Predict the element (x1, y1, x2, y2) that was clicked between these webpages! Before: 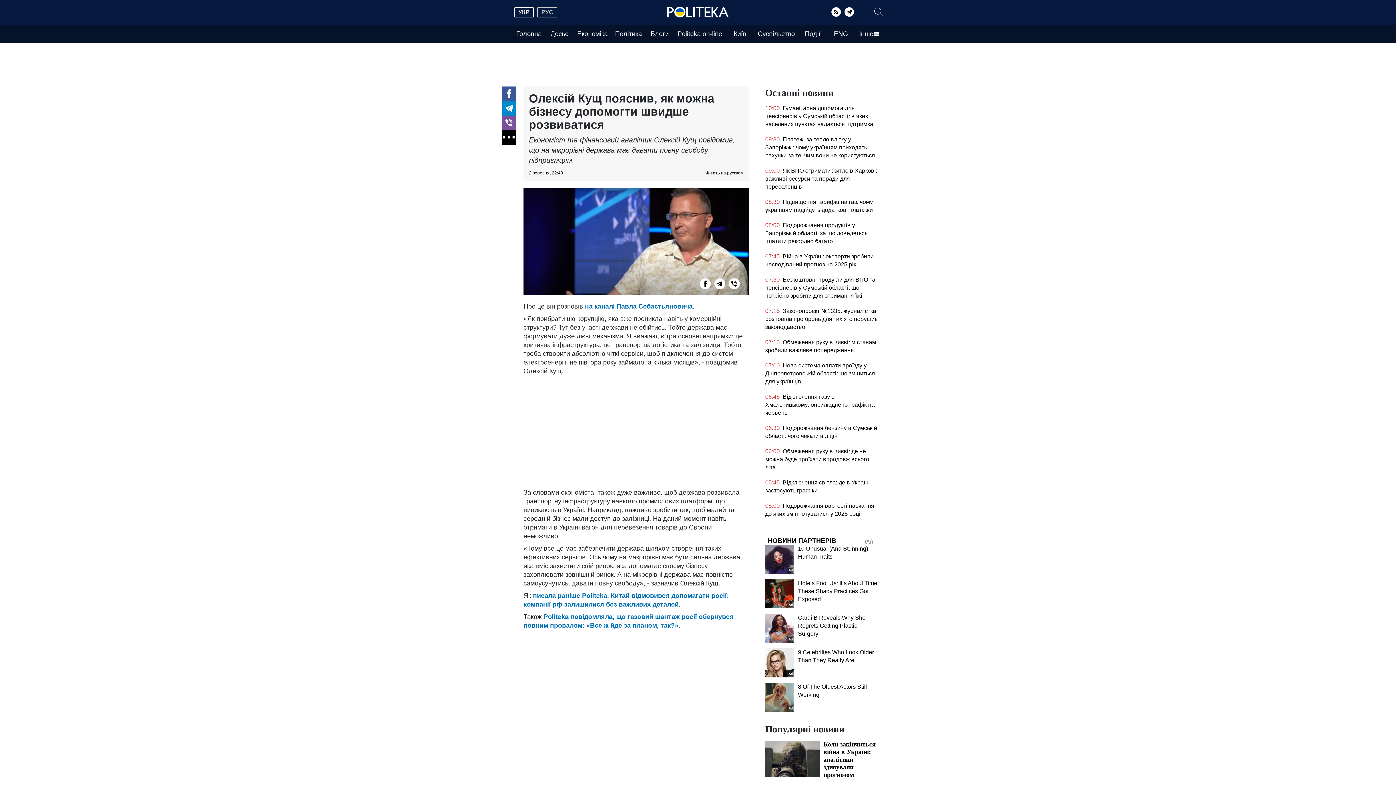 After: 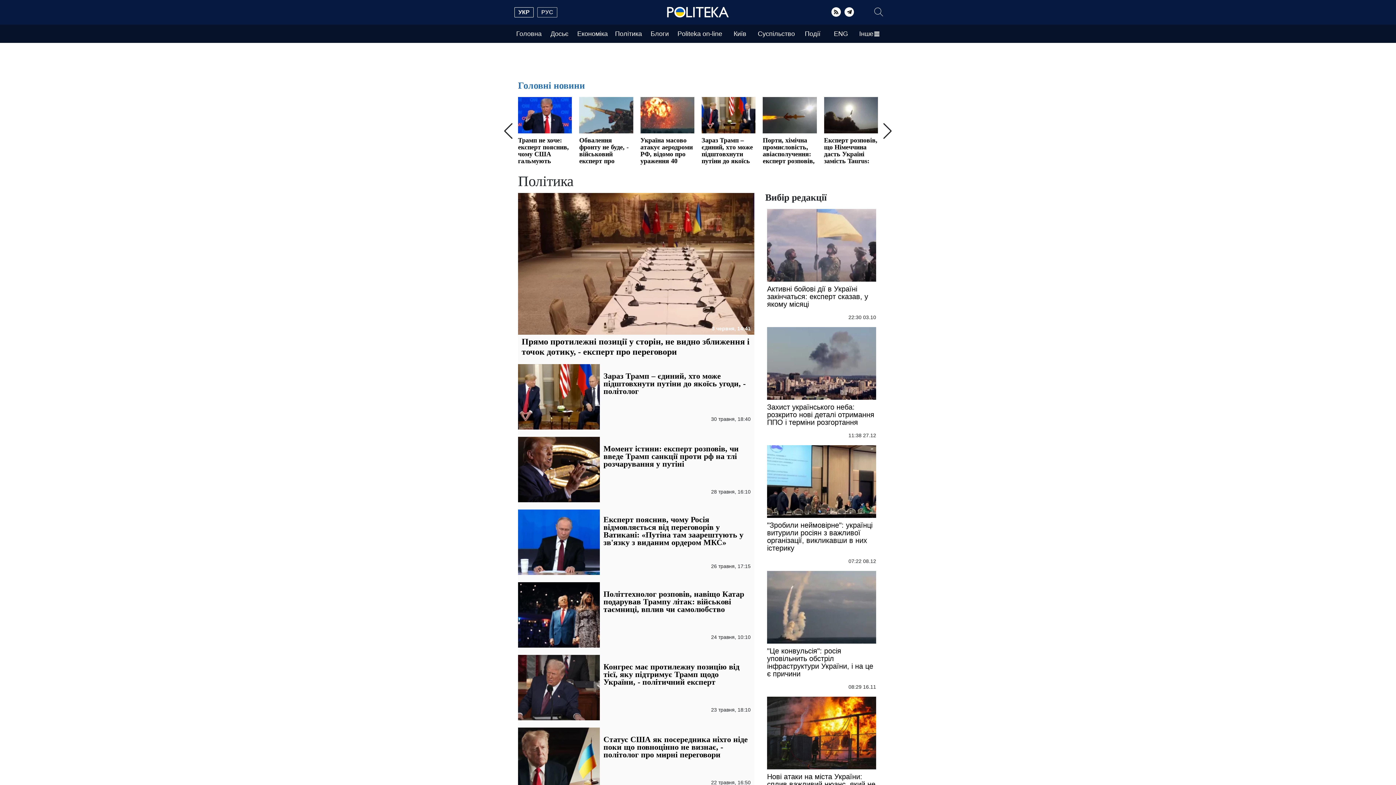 Action: label: Політика bbox: (611, 30, 645, 37)